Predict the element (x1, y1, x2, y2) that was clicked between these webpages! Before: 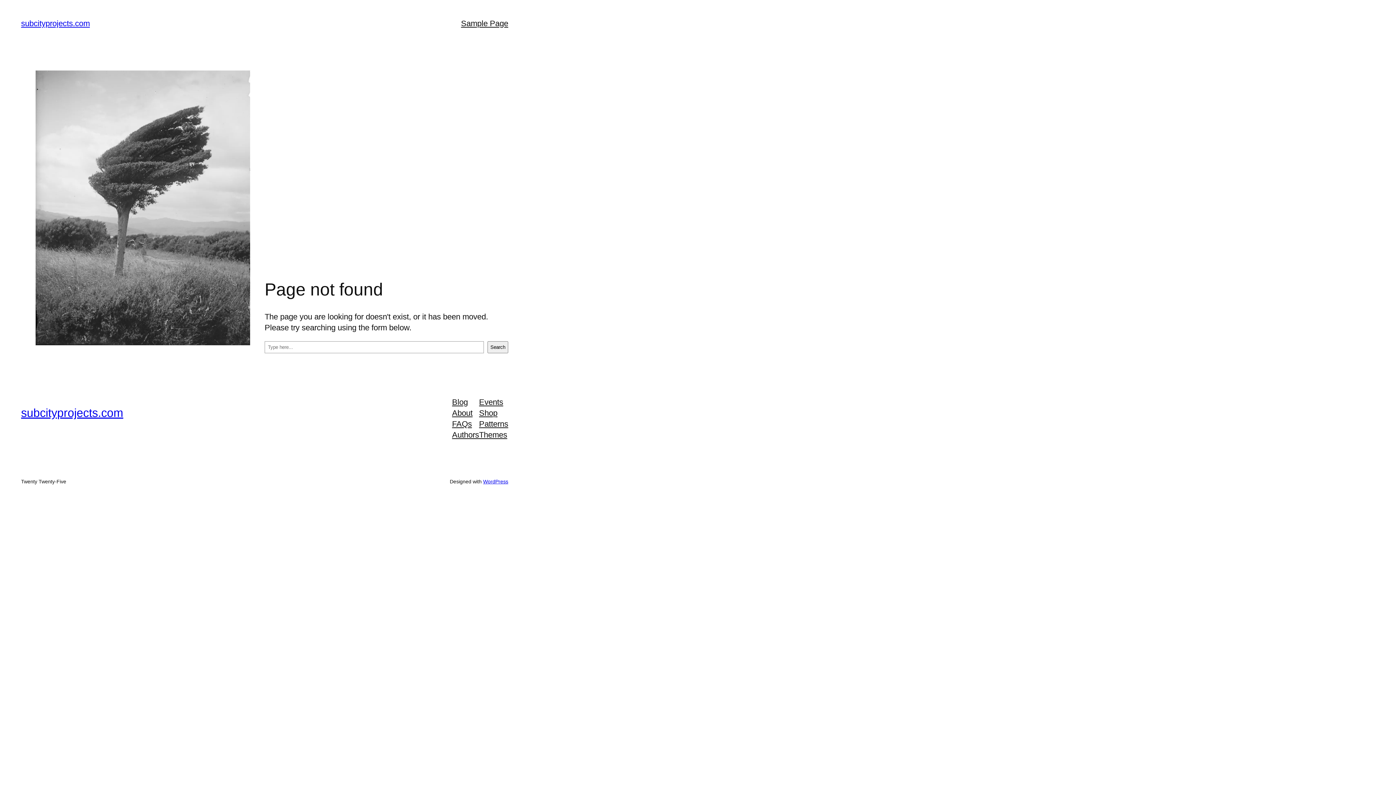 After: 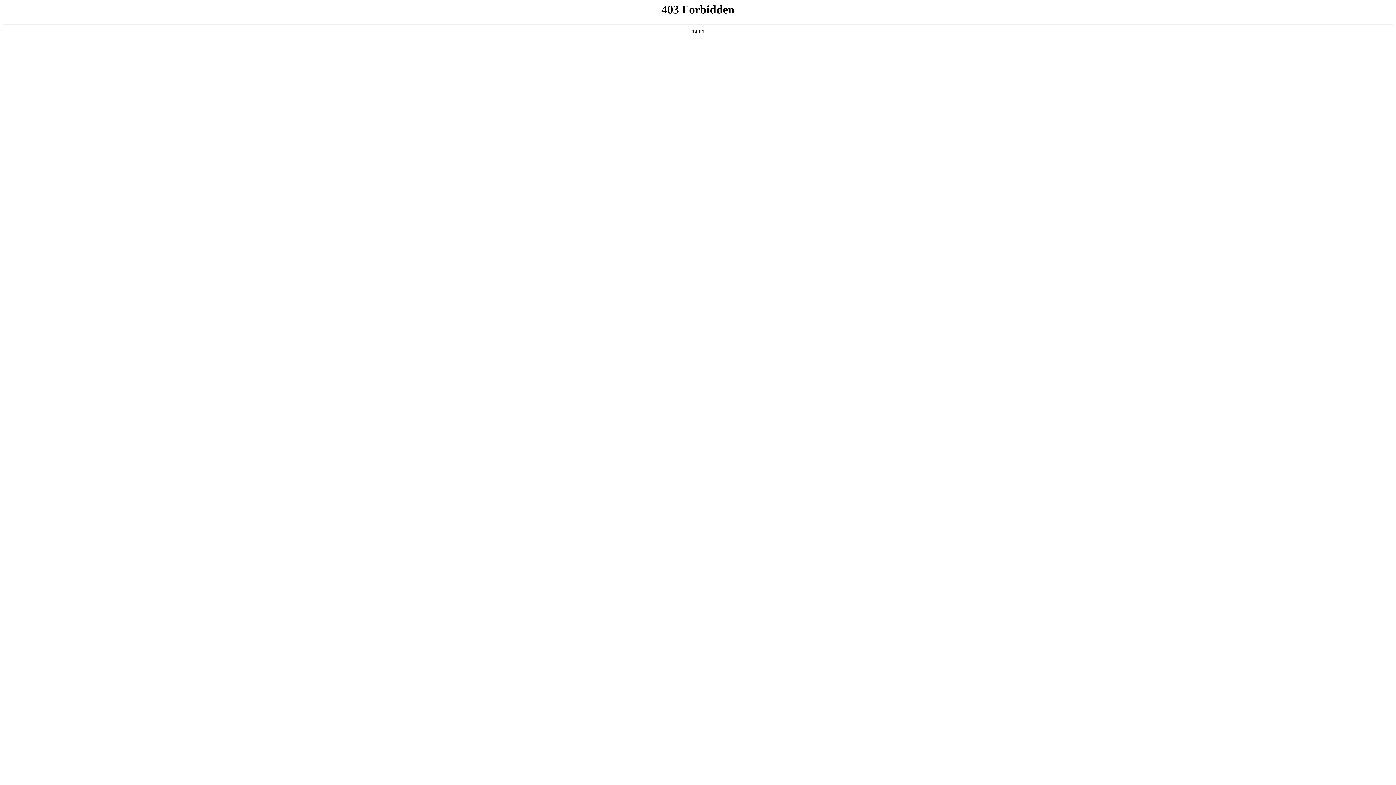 Action: bbox: (483, 478, 508, 484) label: WordPress